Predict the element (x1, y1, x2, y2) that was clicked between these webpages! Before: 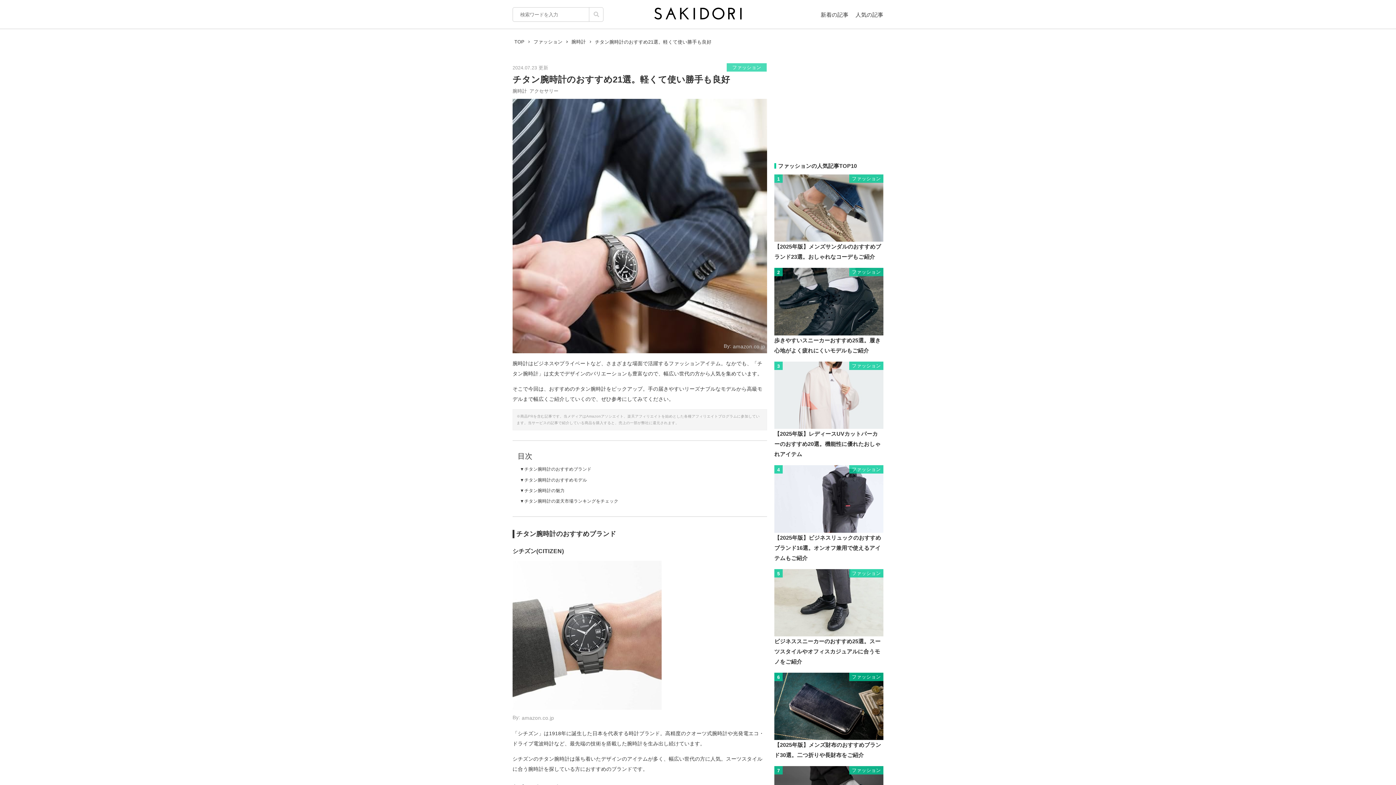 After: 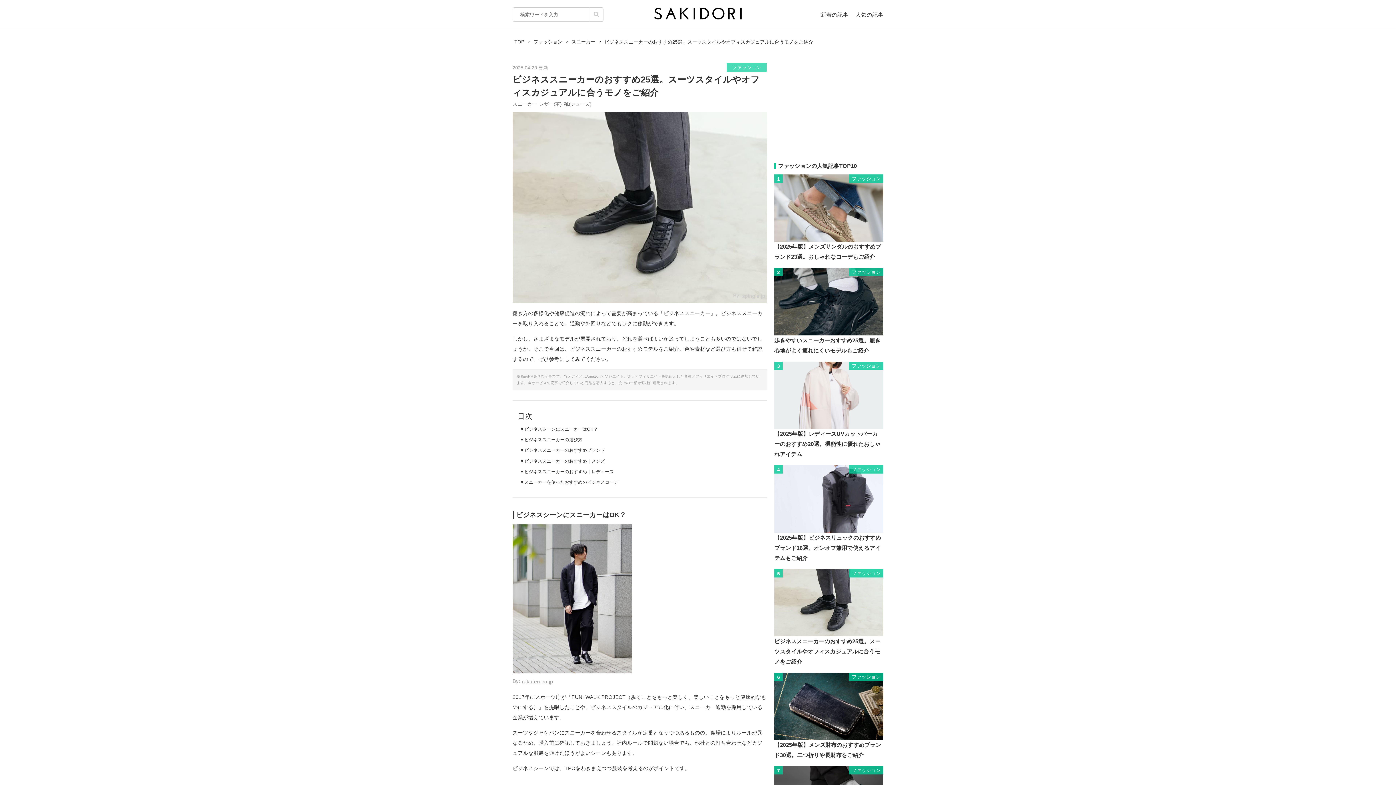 Action: label: 5

ファッション

ビジネススニーカーのおすすめ25選。スーツスタイルやオフィスカジュアルに合うモノをご紹介 bbox: (774, 569, 883, 667)